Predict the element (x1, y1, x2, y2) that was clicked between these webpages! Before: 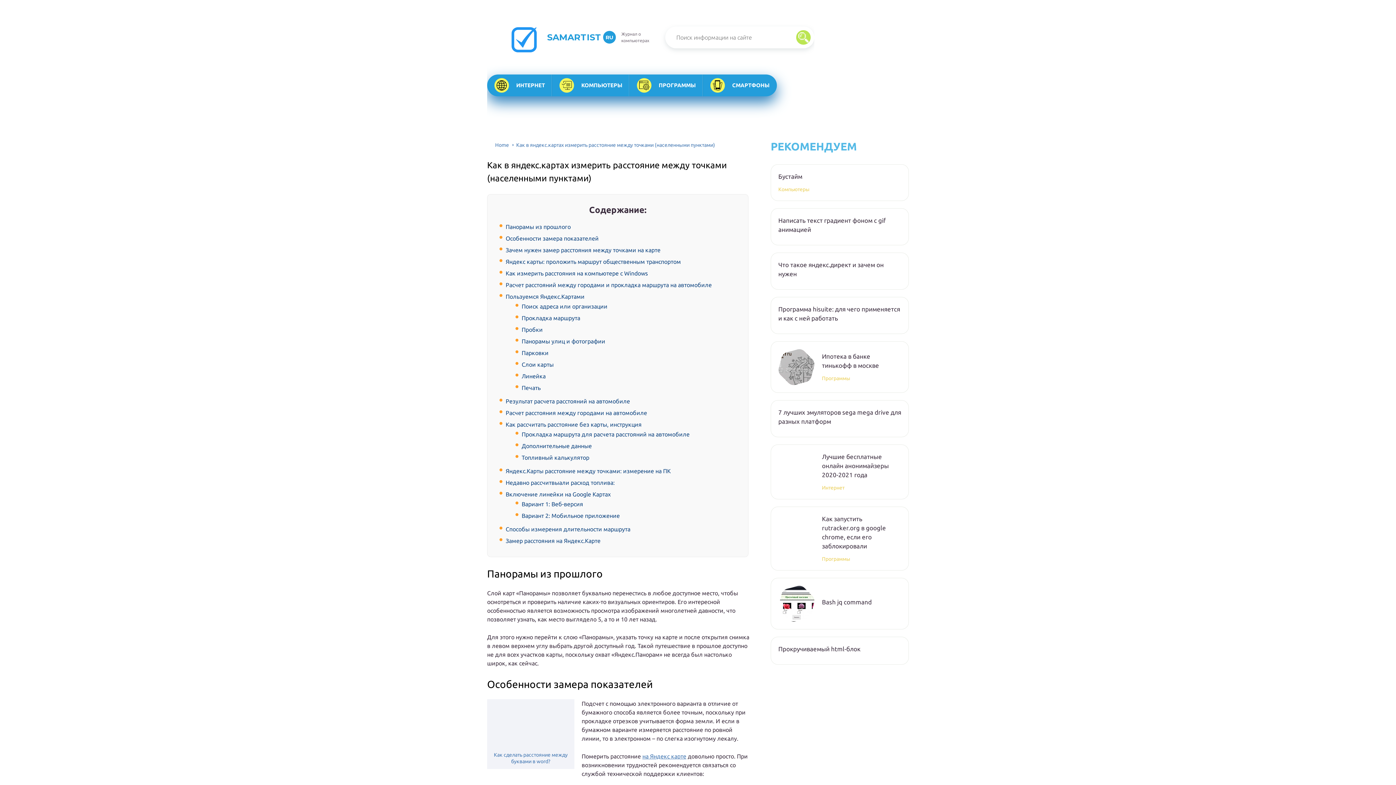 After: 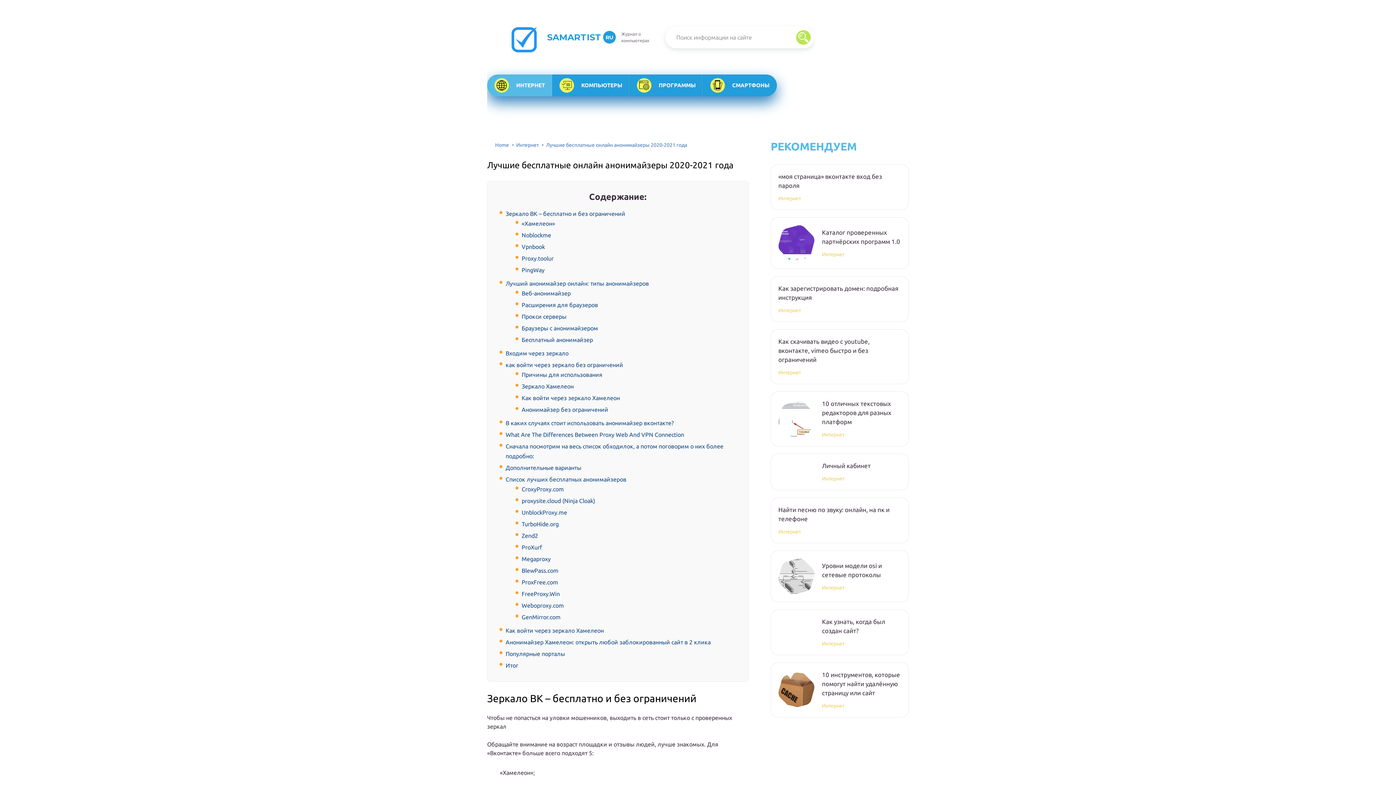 Action: bbox: (822, 452, 901, 479) label: Лучшие бесплатные онлайн анонимайзеры 2020-2021 года